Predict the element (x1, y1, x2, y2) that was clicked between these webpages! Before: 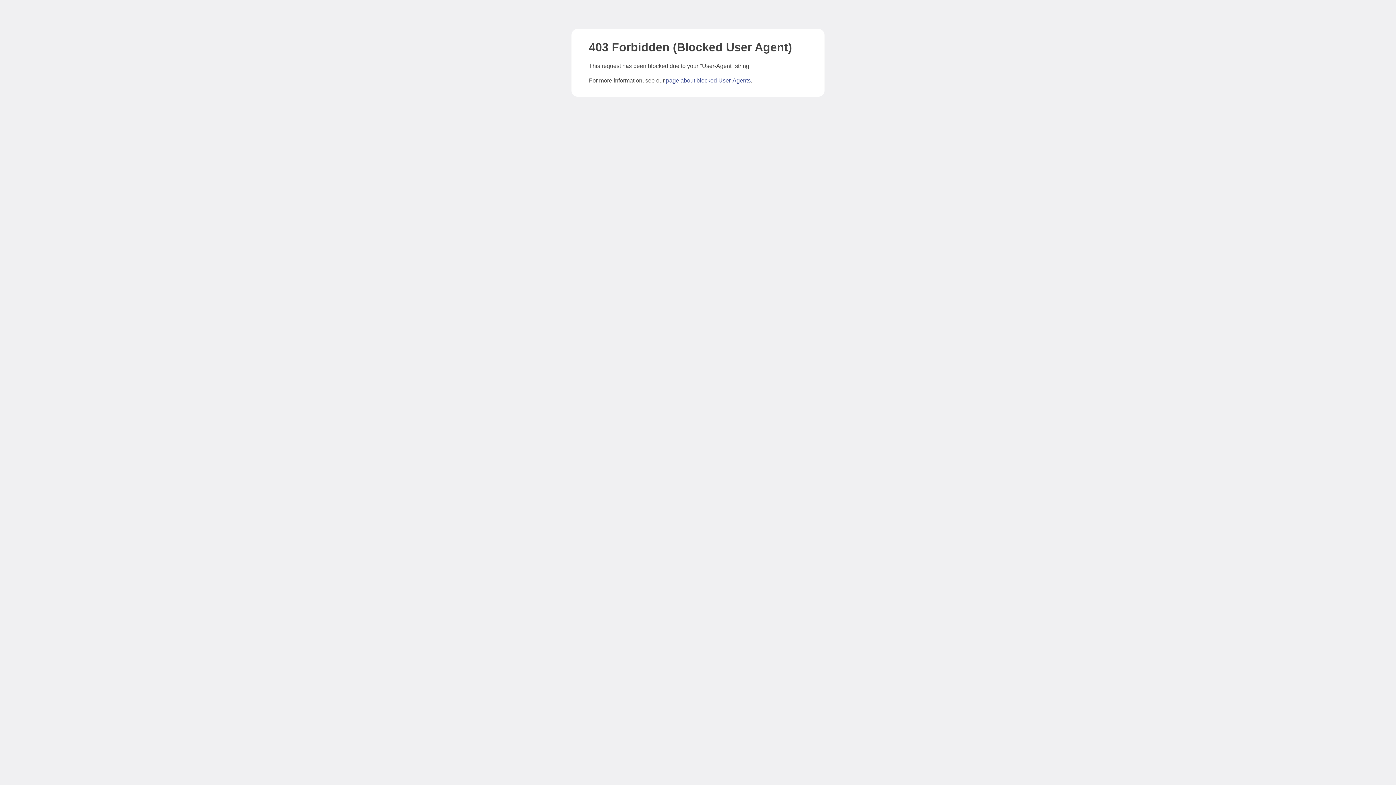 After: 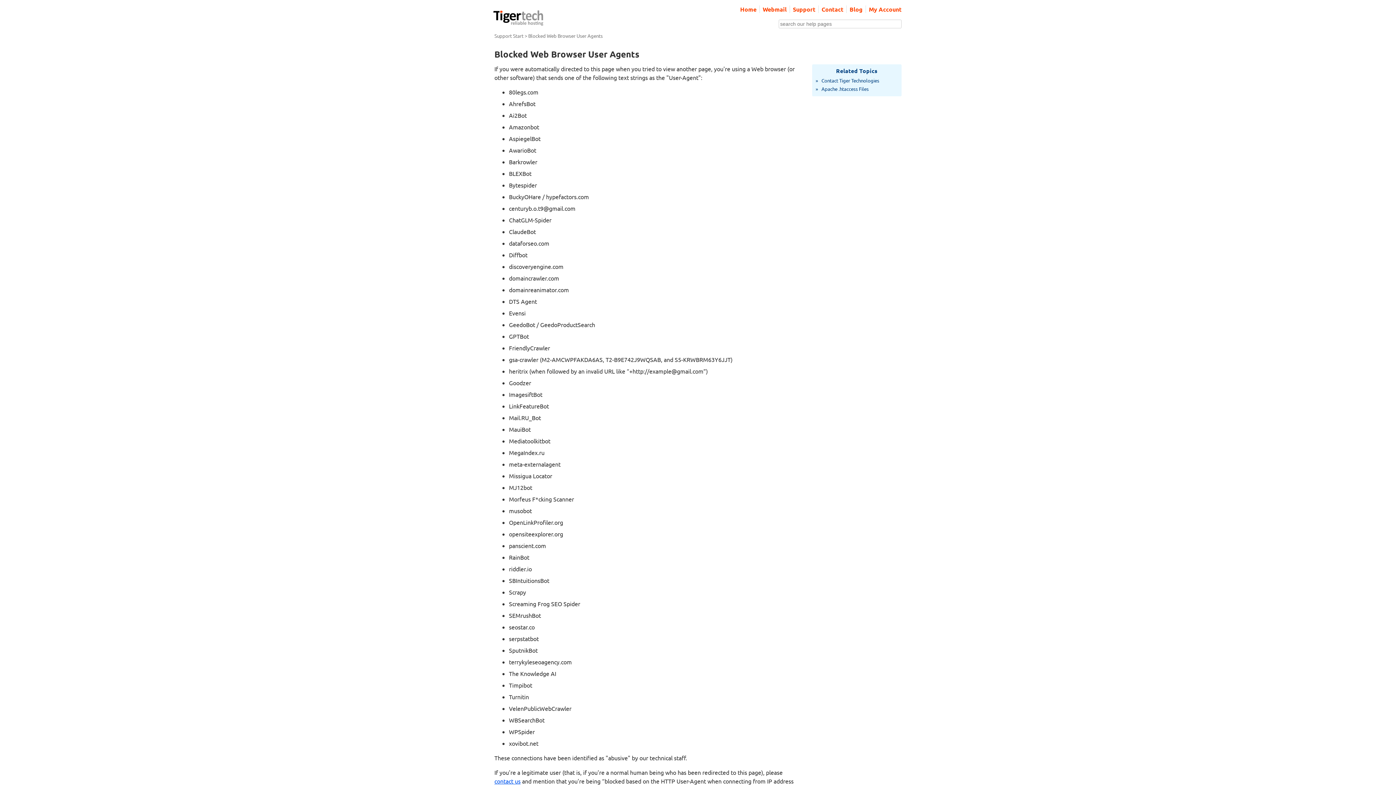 Action: label: page about blocked User-Agents bbox: (666, 77, 750, 83)